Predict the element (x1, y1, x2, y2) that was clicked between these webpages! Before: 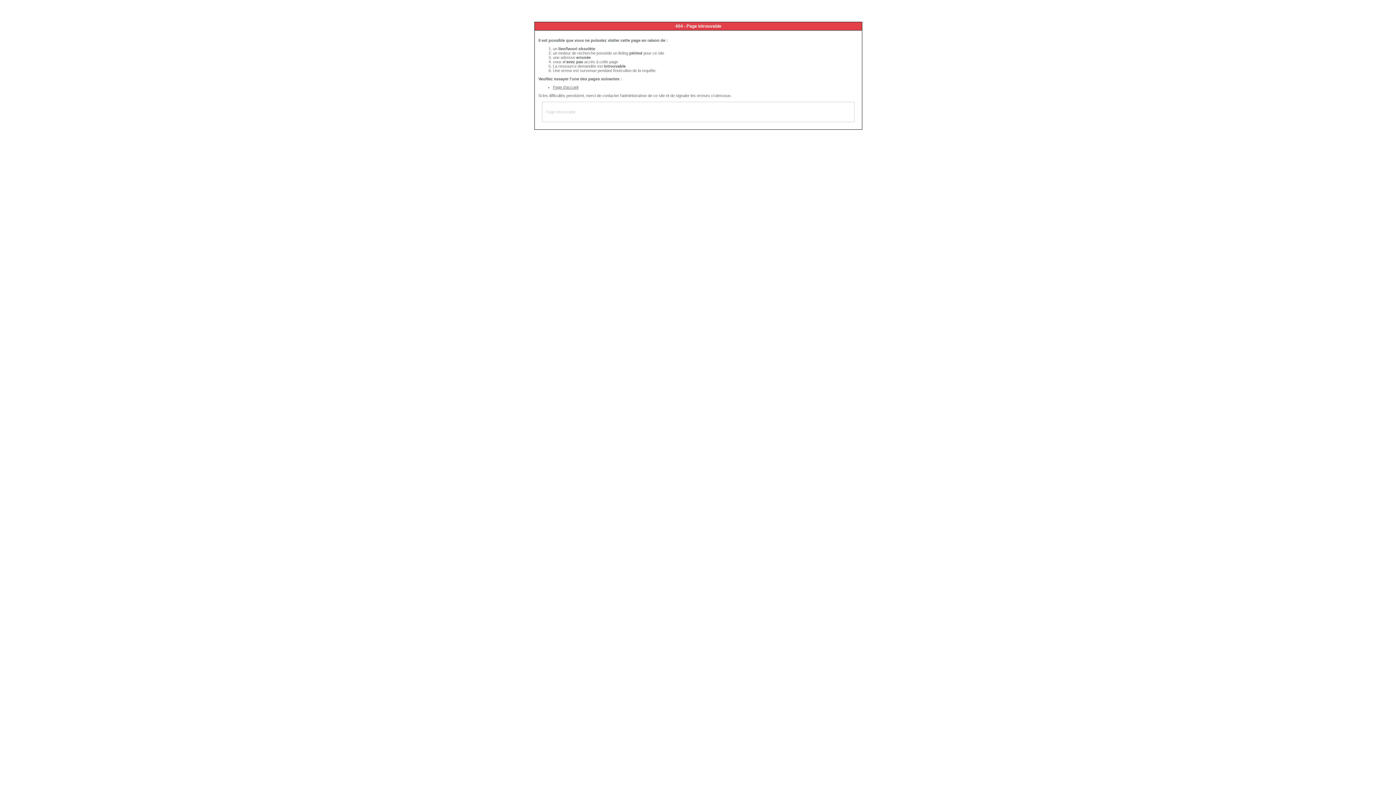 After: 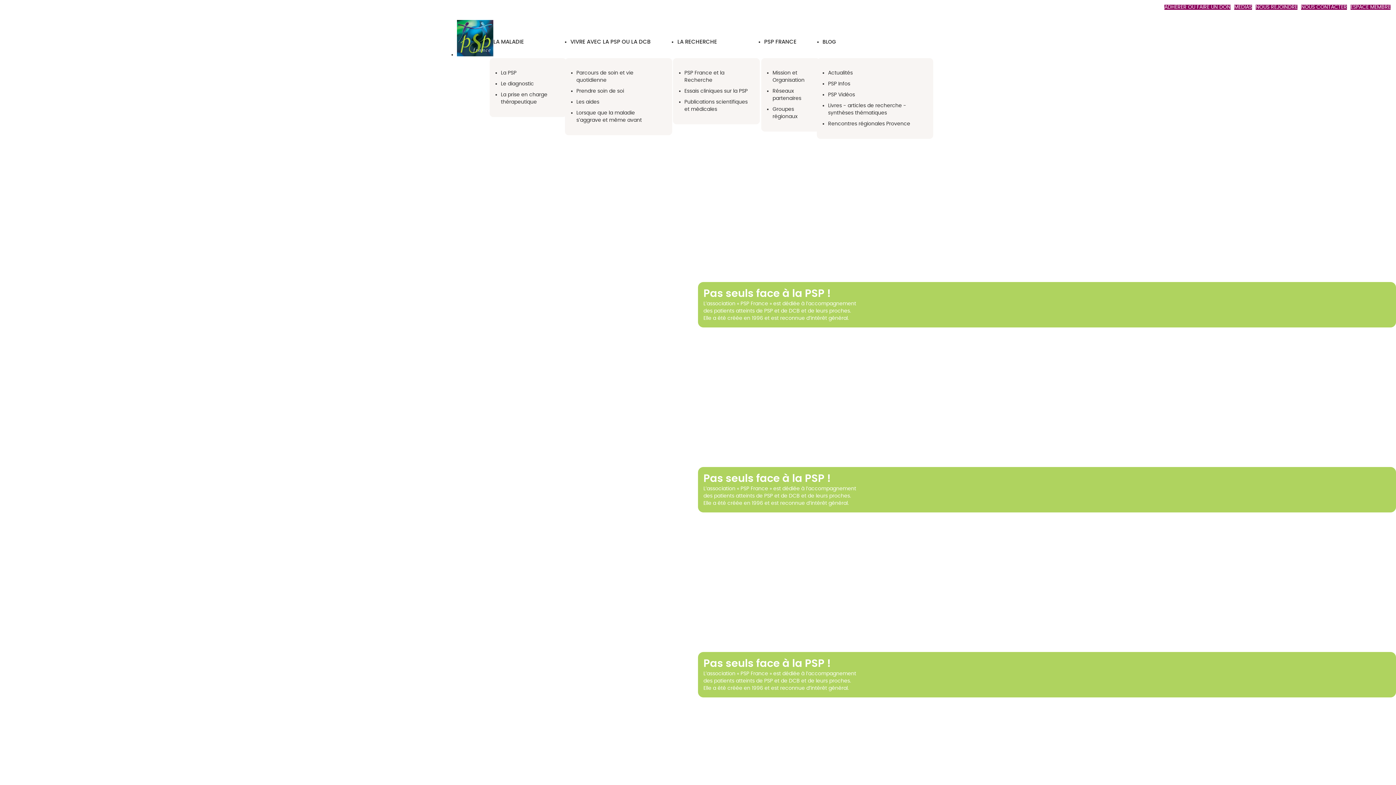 Action: label: Page d'accueil bbox: (553, 85, 578, 89)